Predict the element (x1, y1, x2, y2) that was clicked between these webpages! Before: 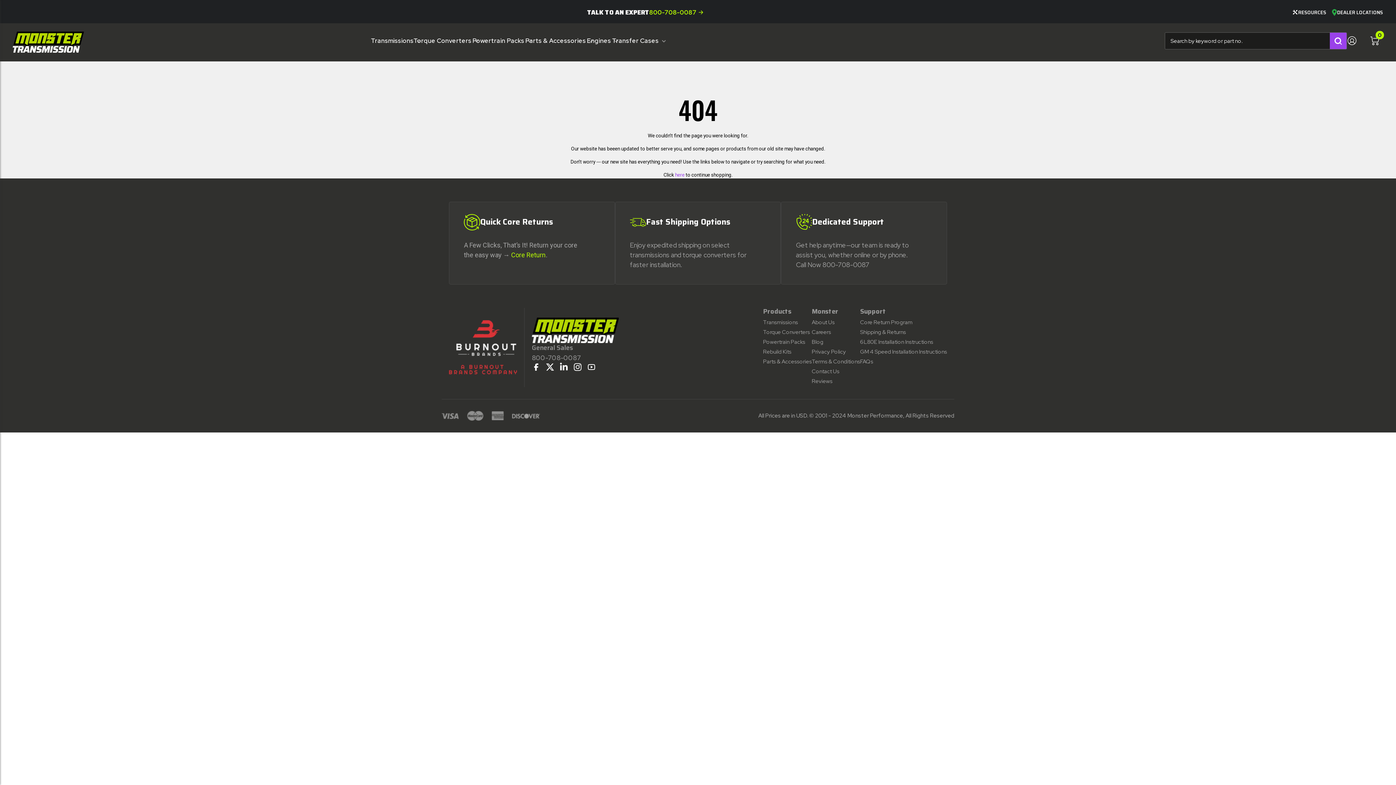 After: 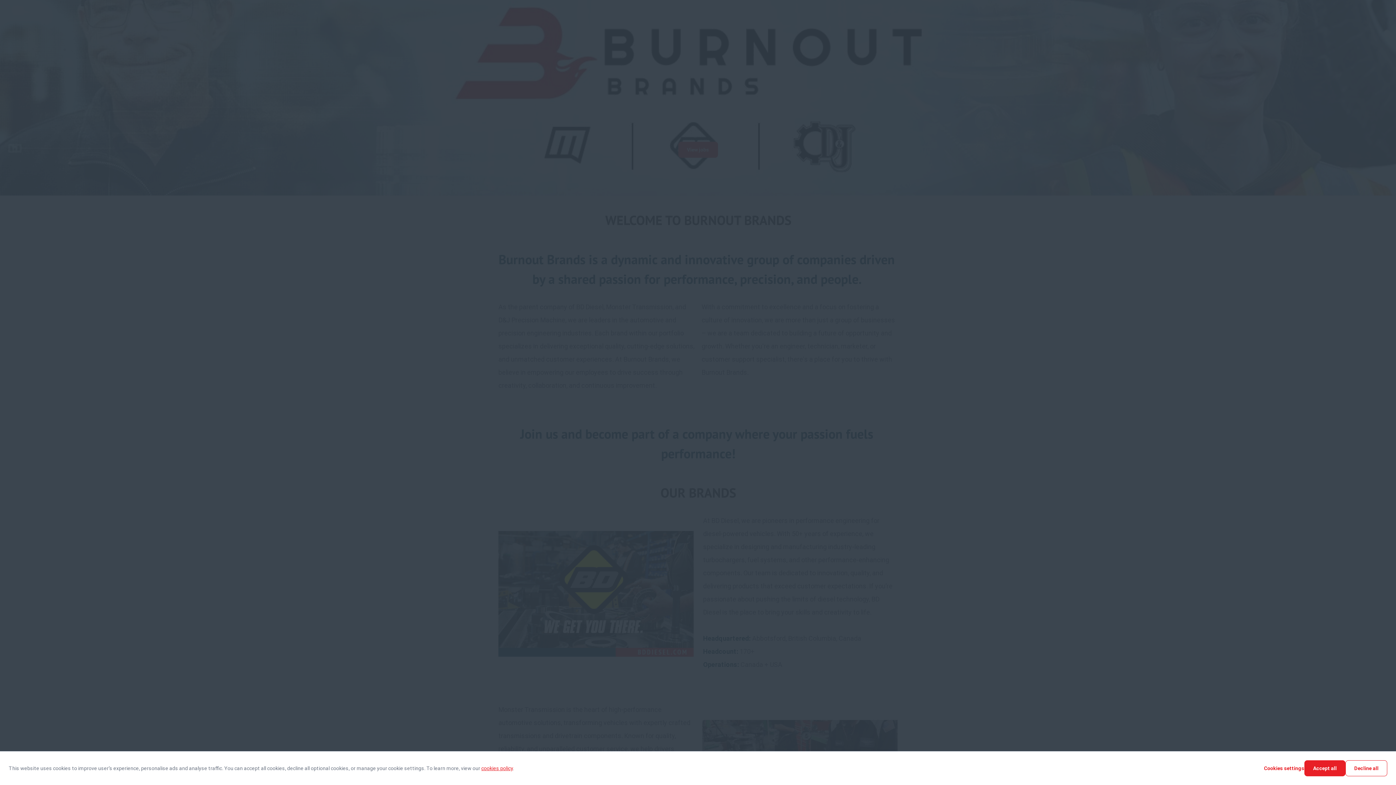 Action: label: Careers bbox: (812, 328, 831, 335)